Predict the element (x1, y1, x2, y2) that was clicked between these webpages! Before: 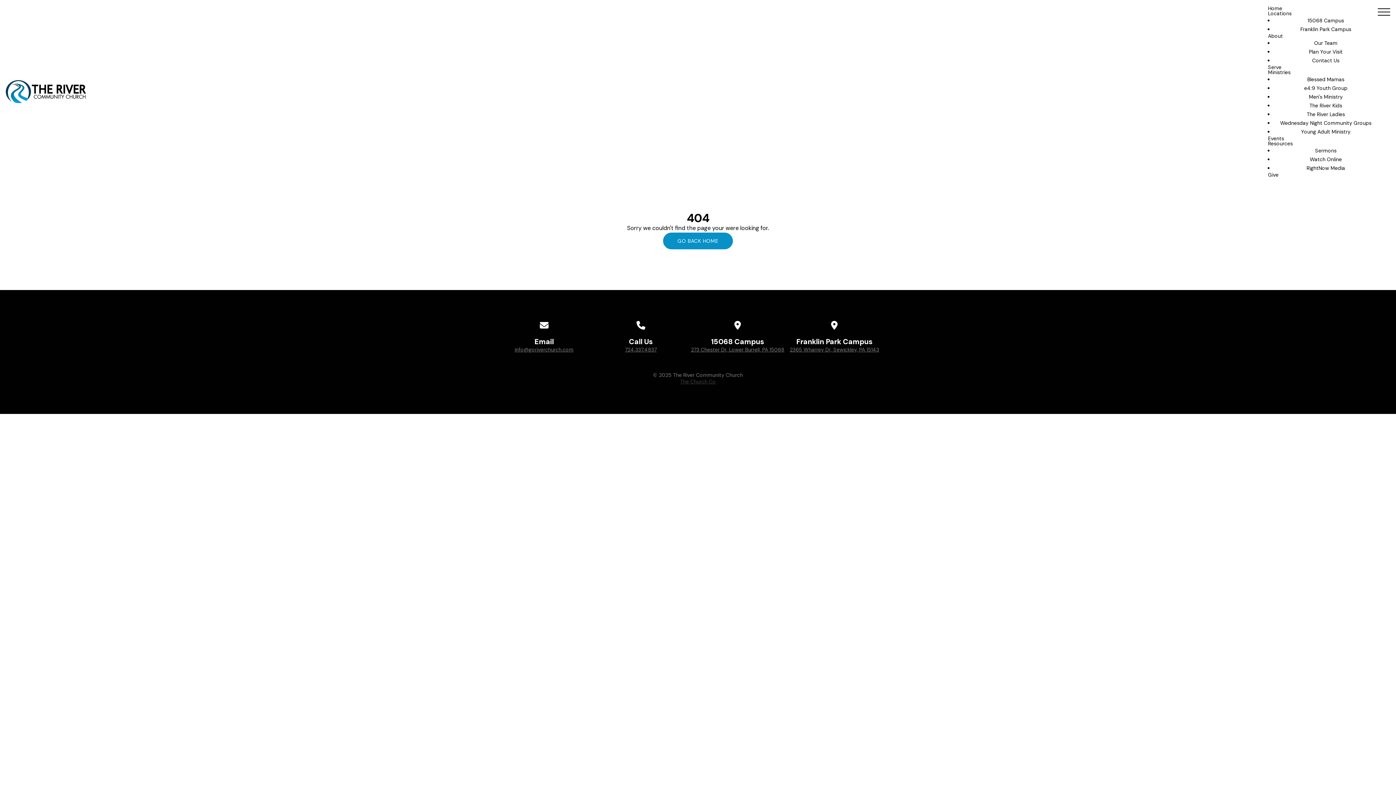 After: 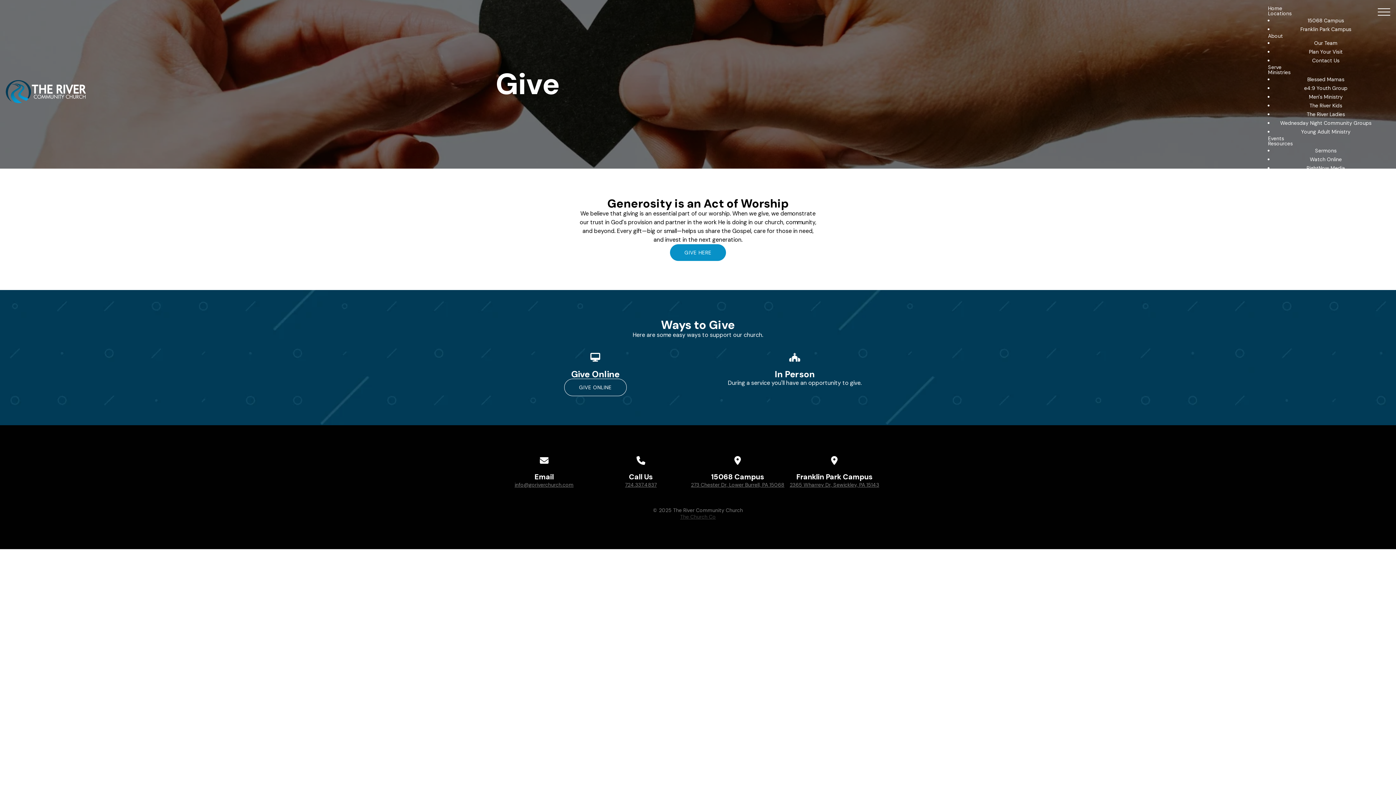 Action: label: Give bbox: (1268, 172, 1378, 177)